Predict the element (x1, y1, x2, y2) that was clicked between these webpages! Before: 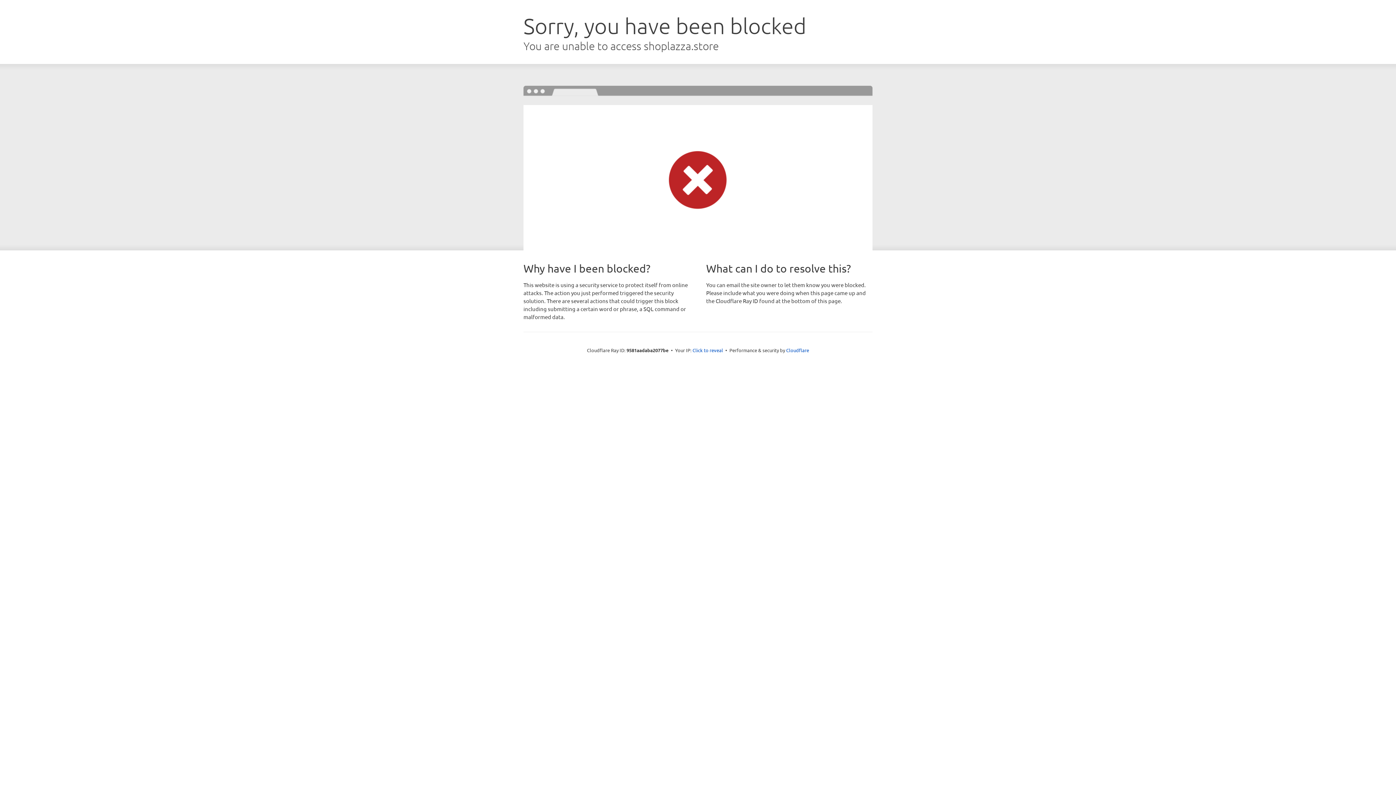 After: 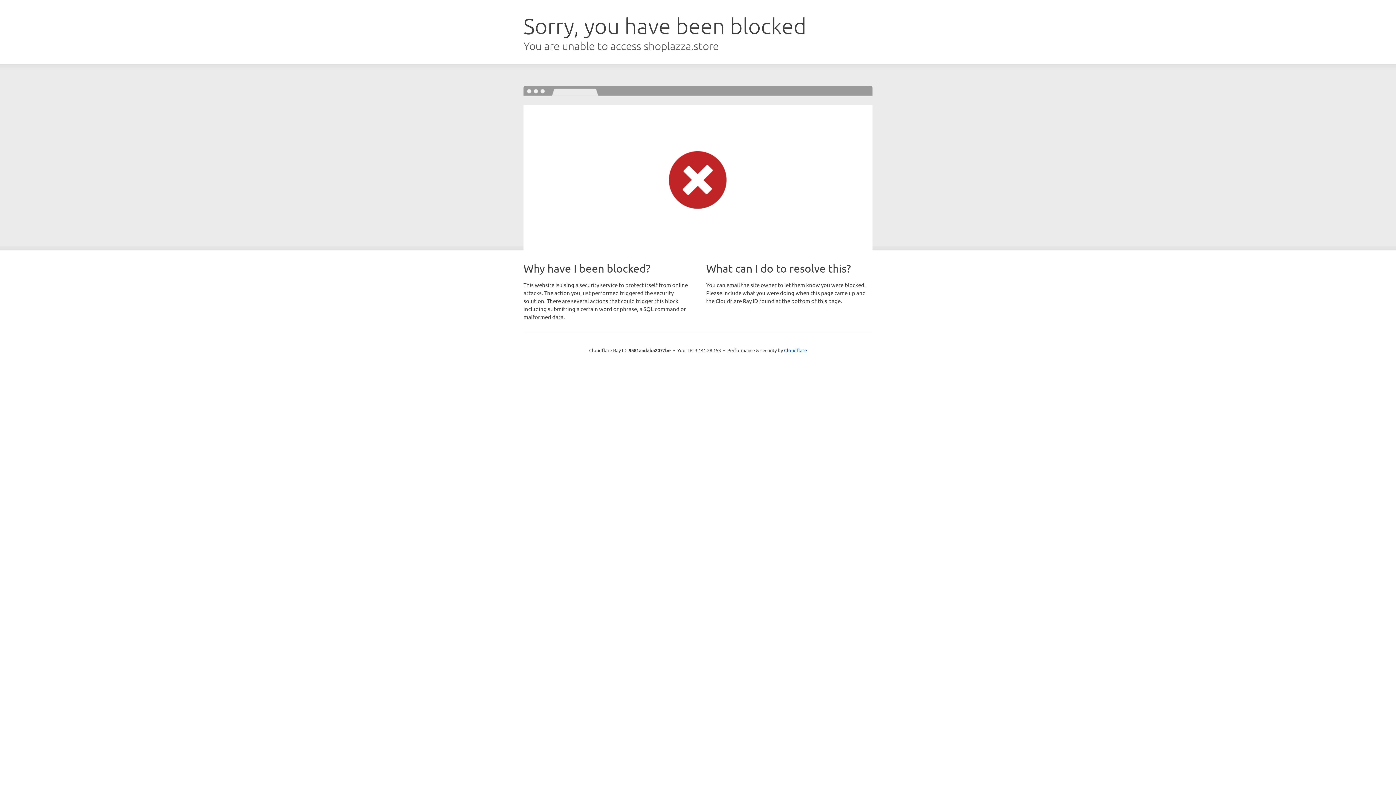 Action: label: Click to reveal bbox: (692, 346, 723, 353)